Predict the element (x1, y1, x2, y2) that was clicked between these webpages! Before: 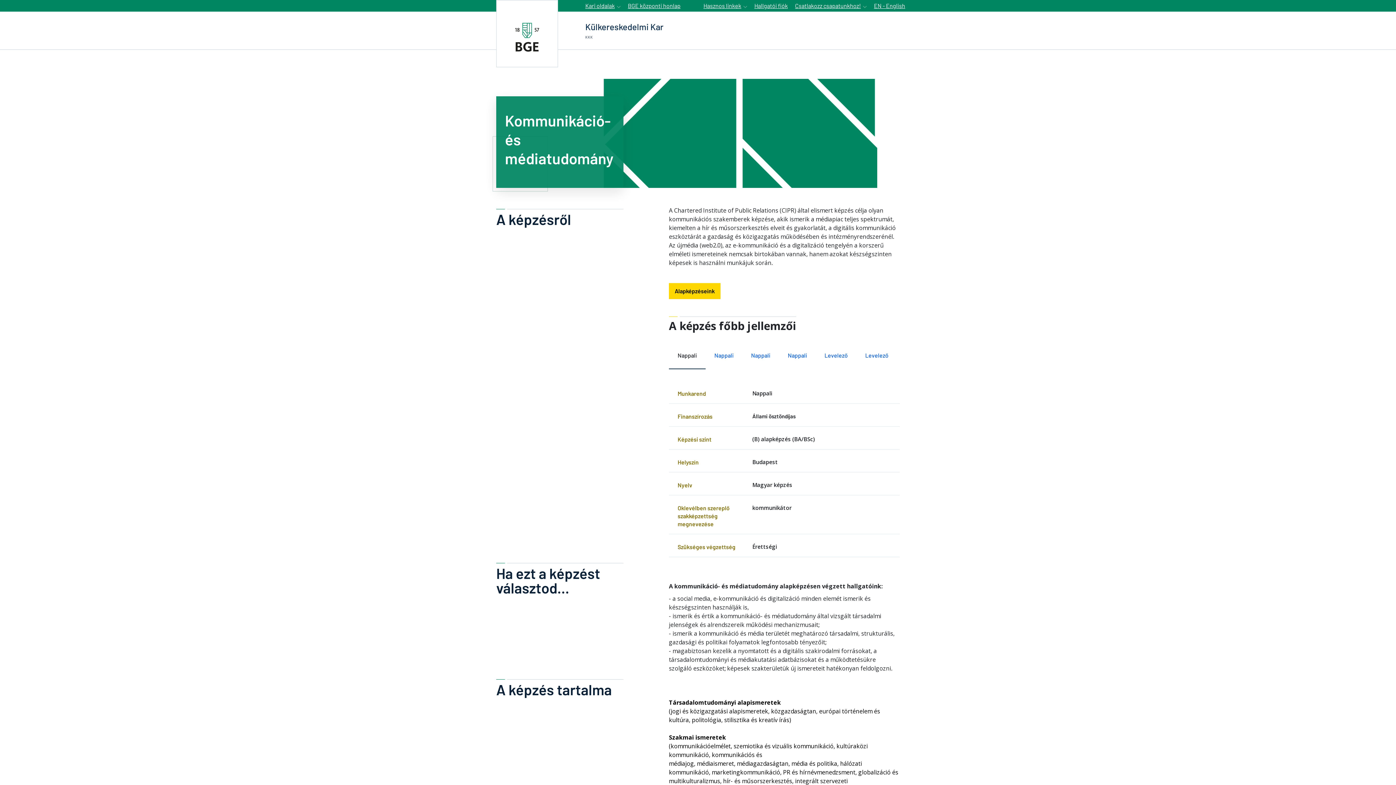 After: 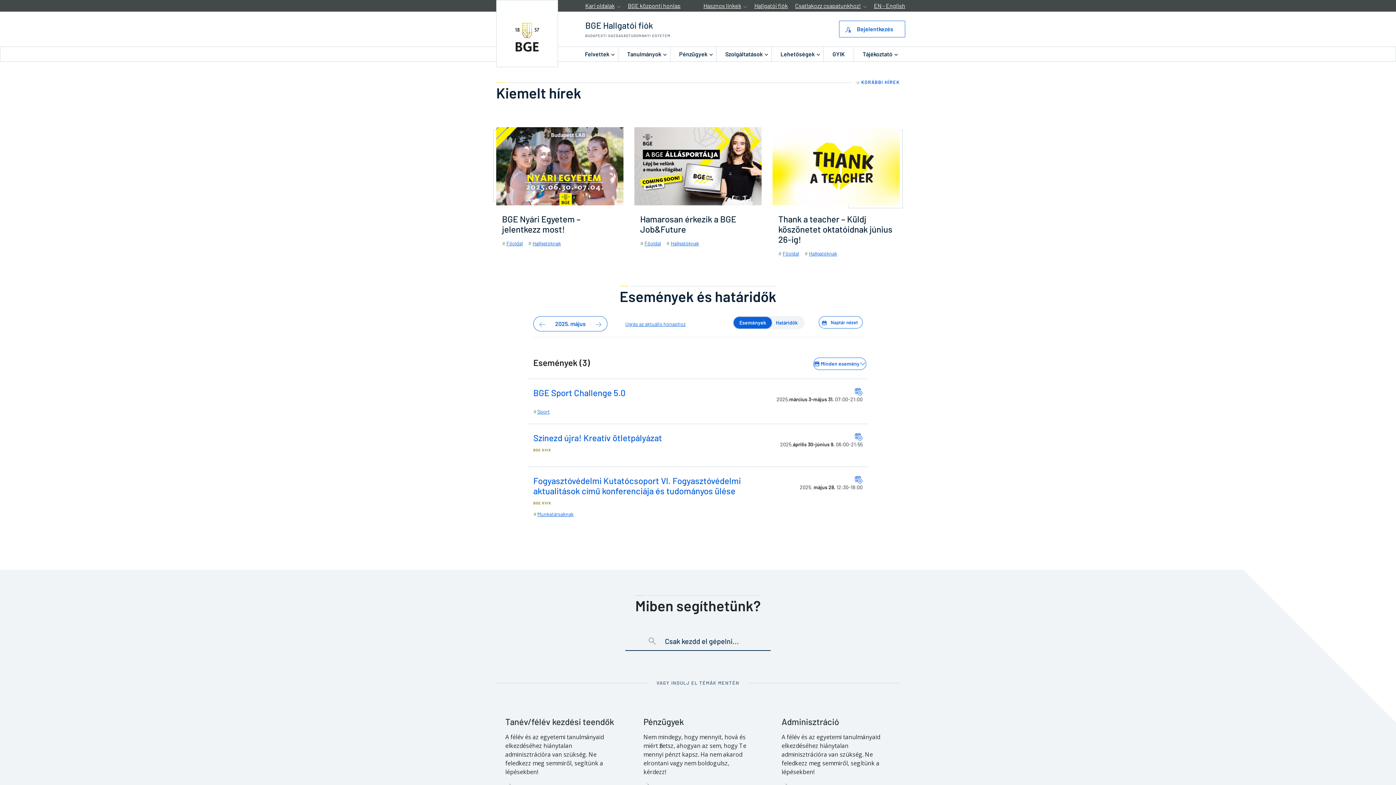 Action: label: Hallgatói fiók bbox: (754, 2, 788, 9)